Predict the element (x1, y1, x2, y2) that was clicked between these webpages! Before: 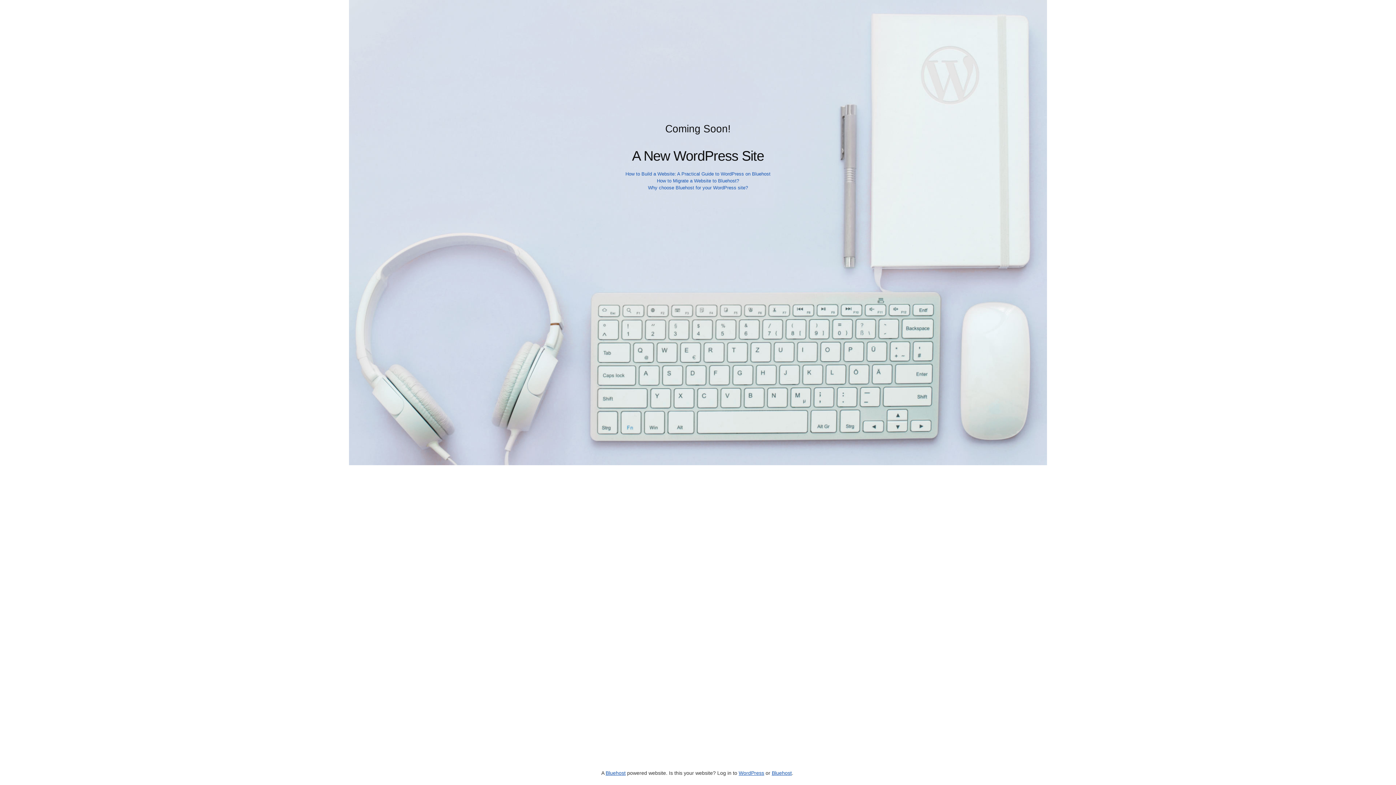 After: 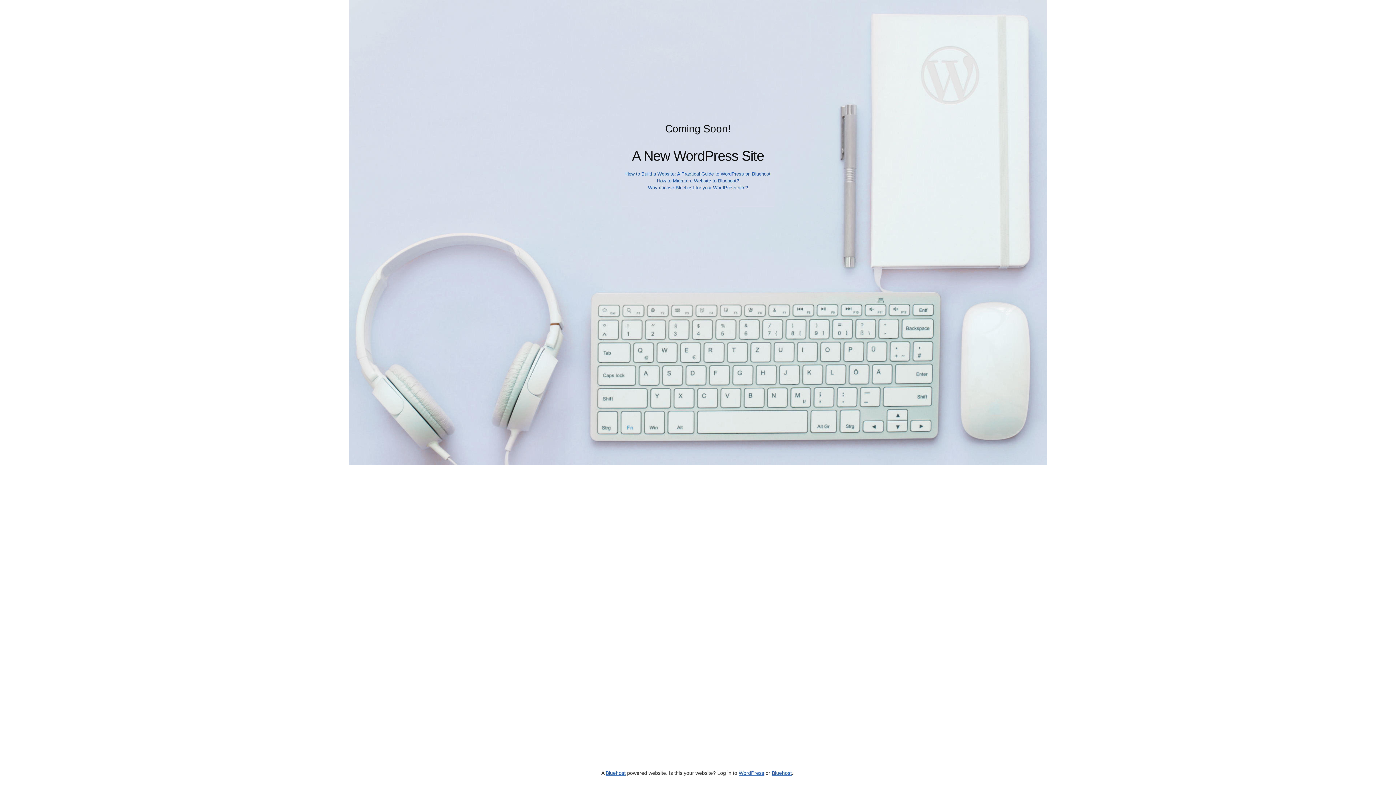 Action: label: How to Build a Website: A Practical Guide to WordPress on Bluehost bbox: (625, 171, 770, 176)